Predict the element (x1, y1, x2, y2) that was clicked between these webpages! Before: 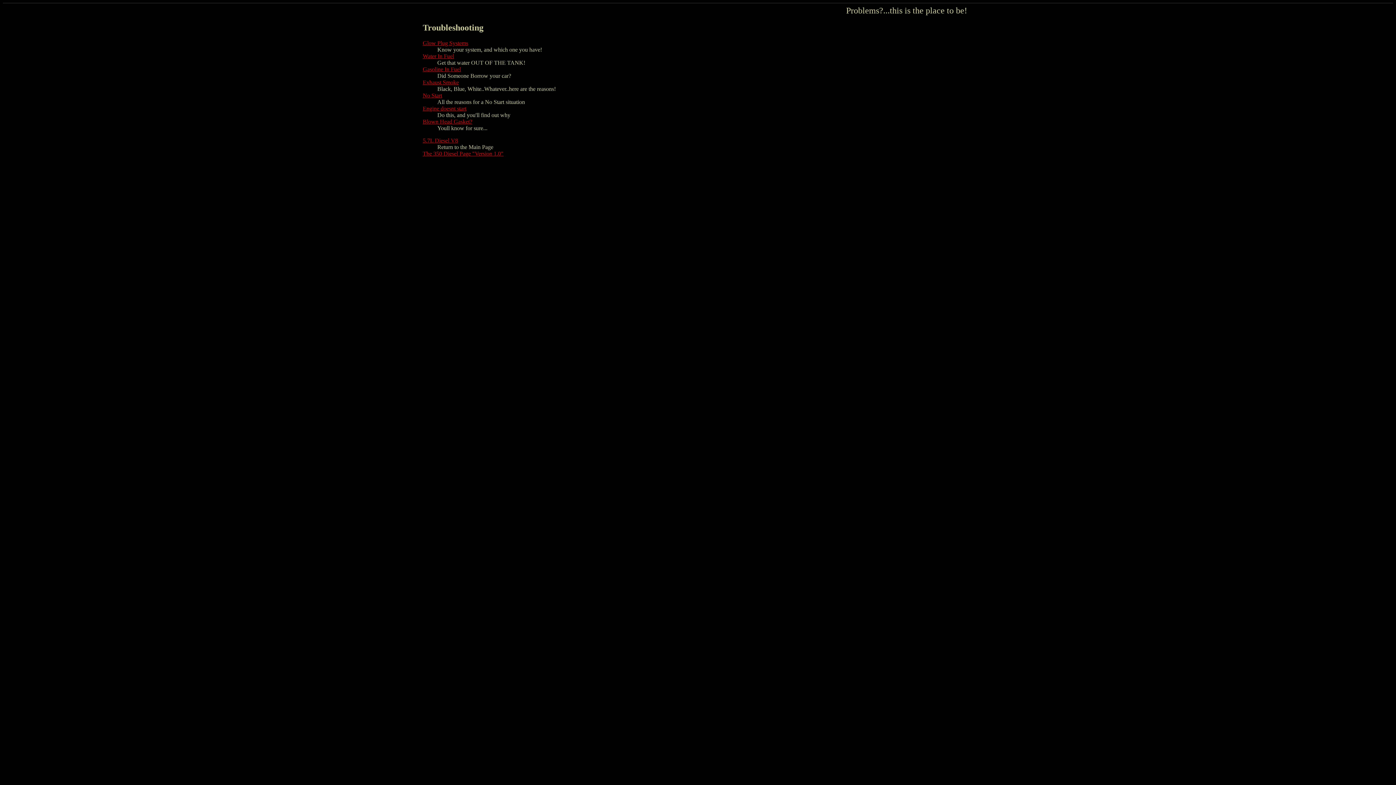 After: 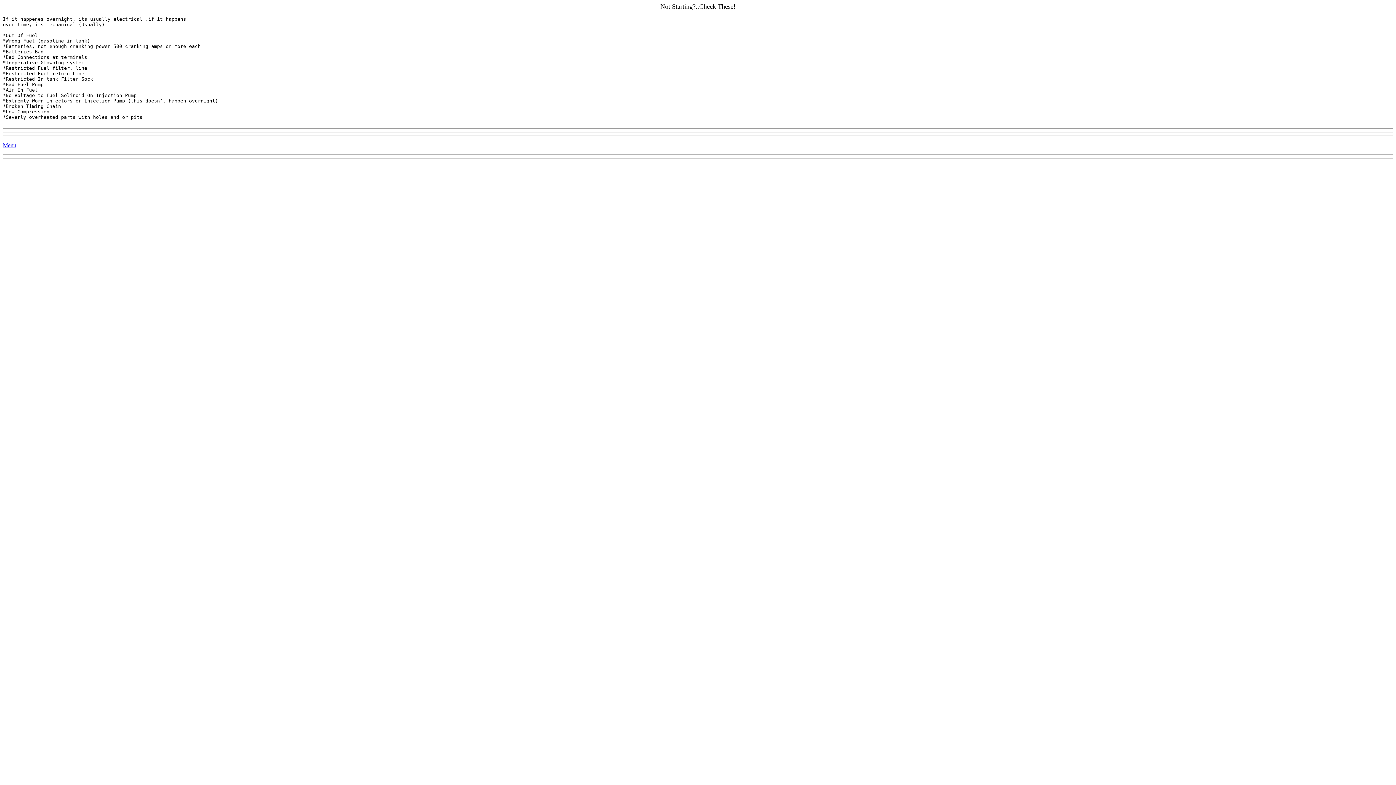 Action: label: No Start bbox: (422, 92, 442, 98)